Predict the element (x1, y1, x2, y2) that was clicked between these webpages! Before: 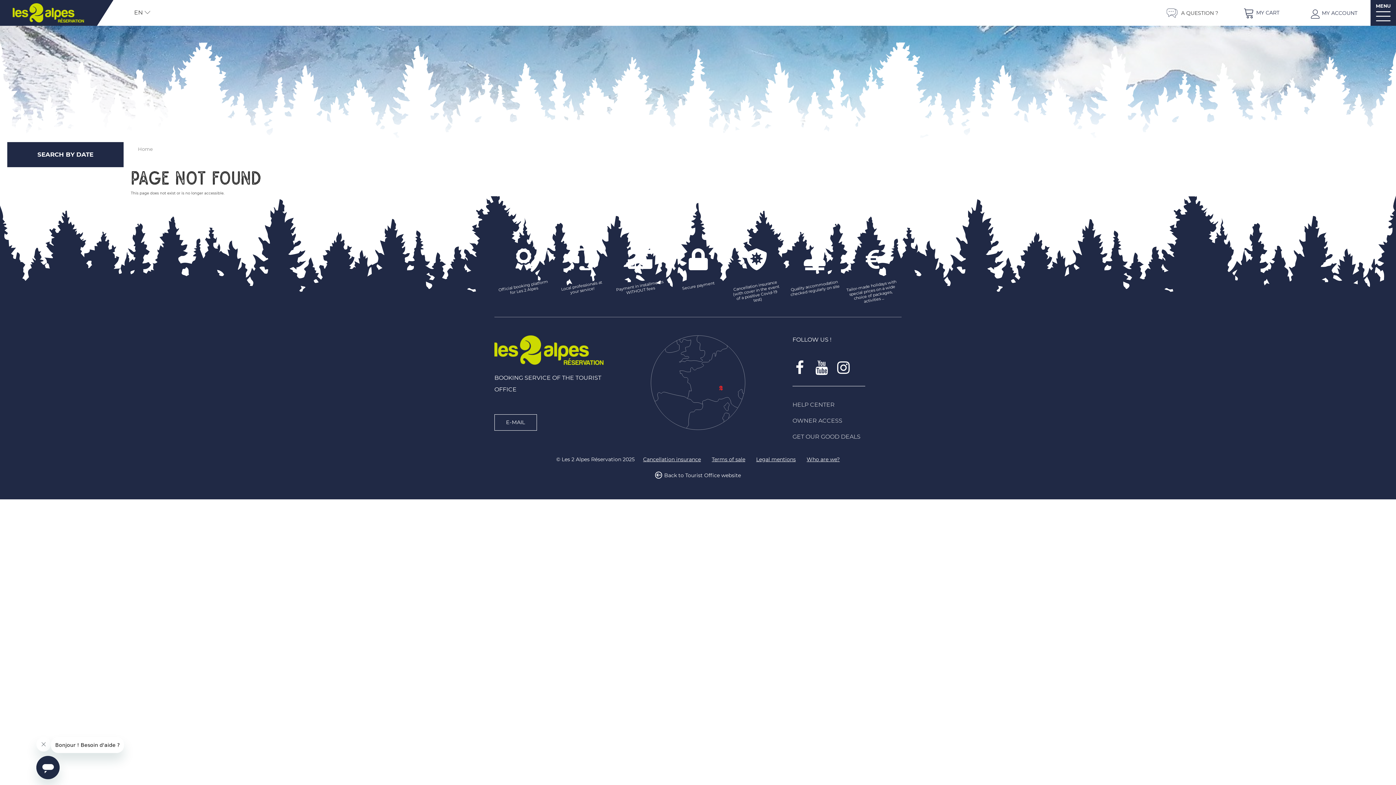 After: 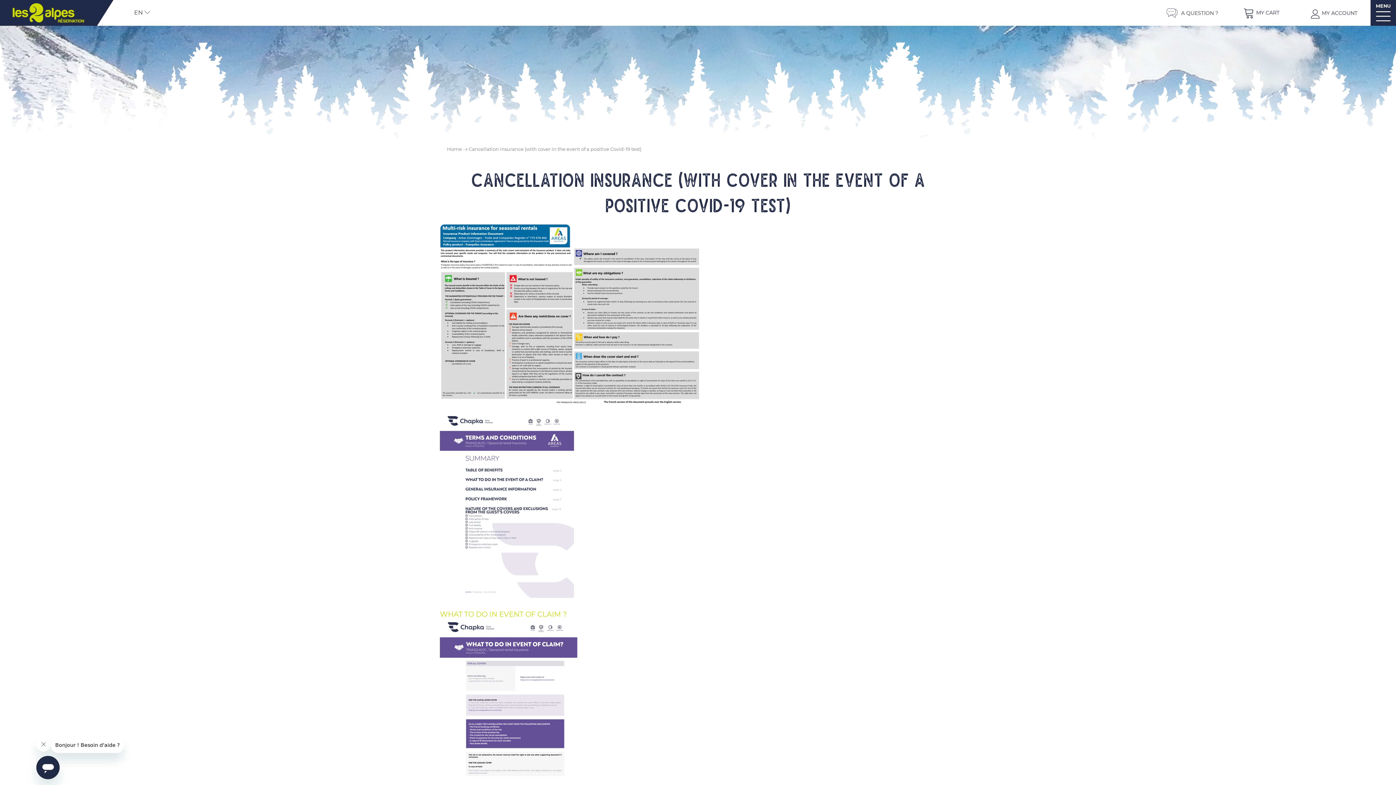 Action: bbox: (731, 283, 782, 302) label: Cancellation insurance (with cover in the event of a positive Covid-19 test)